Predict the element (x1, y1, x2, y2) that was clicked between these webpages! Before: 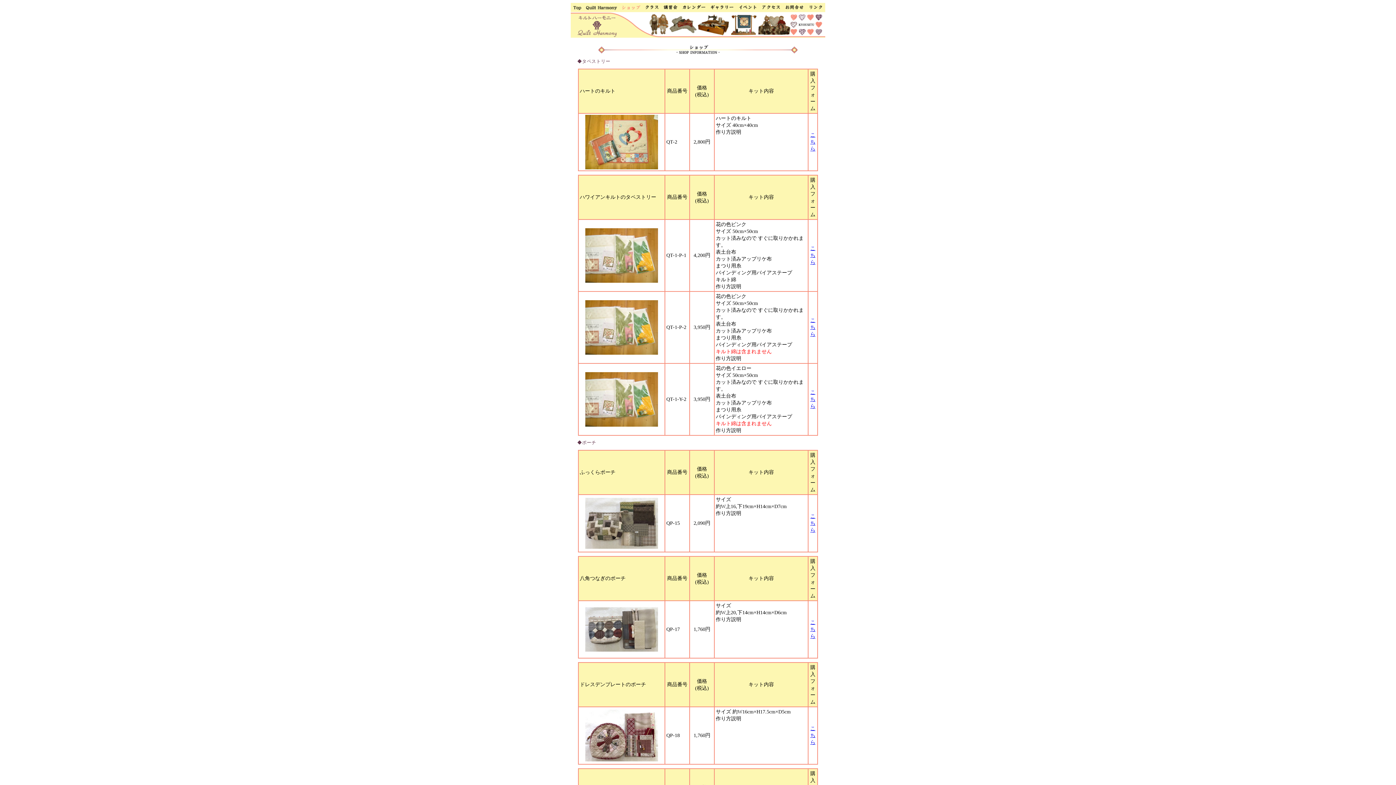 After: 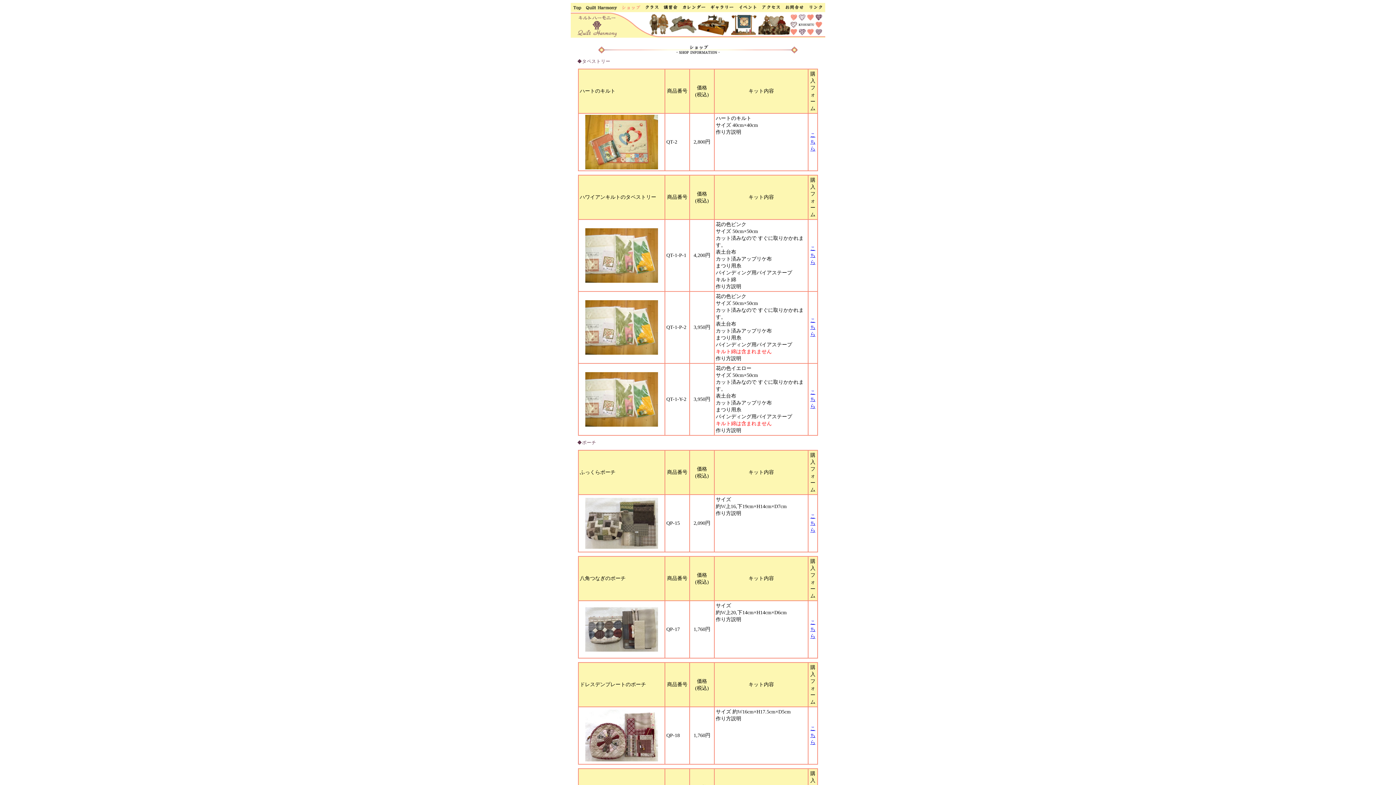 Action: label: こちら bbox: (810, 513, 815, 533)